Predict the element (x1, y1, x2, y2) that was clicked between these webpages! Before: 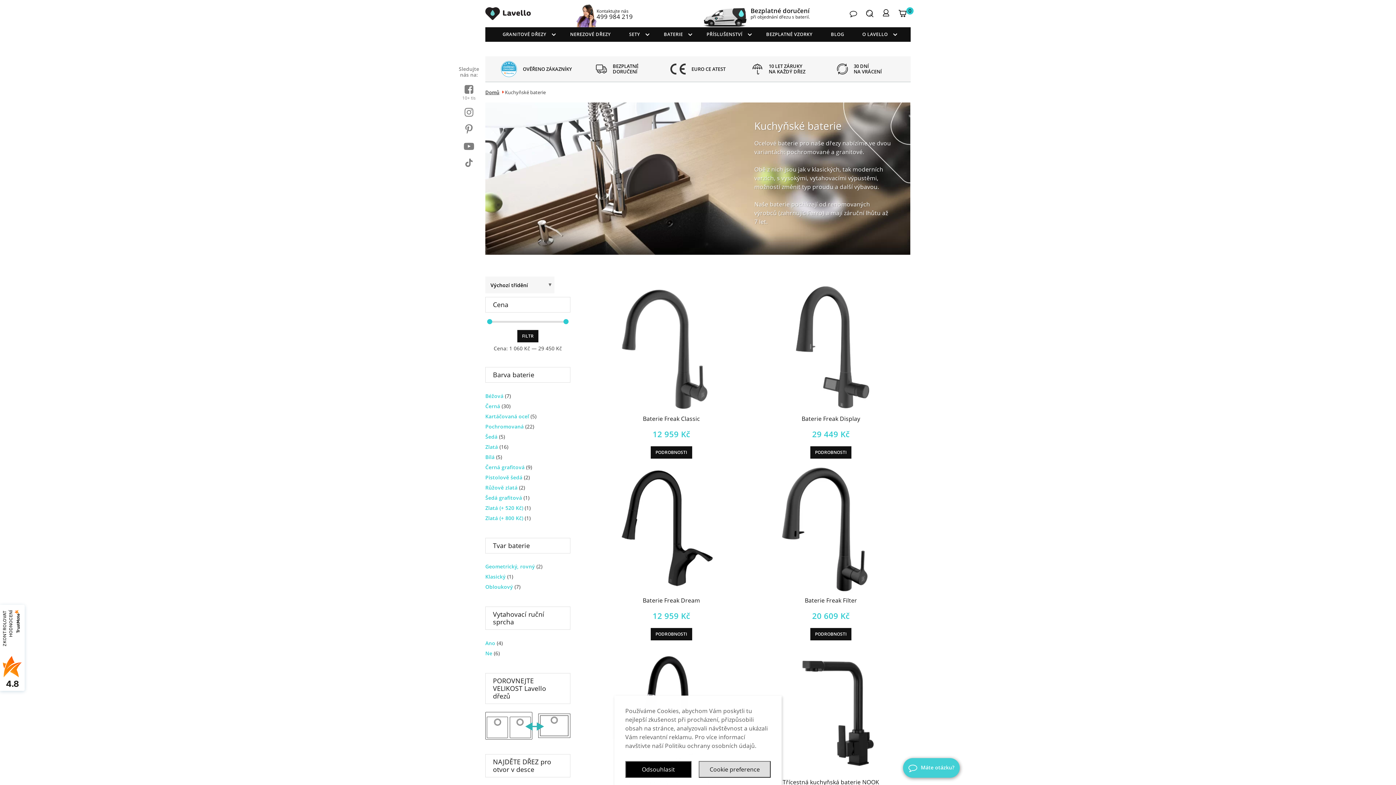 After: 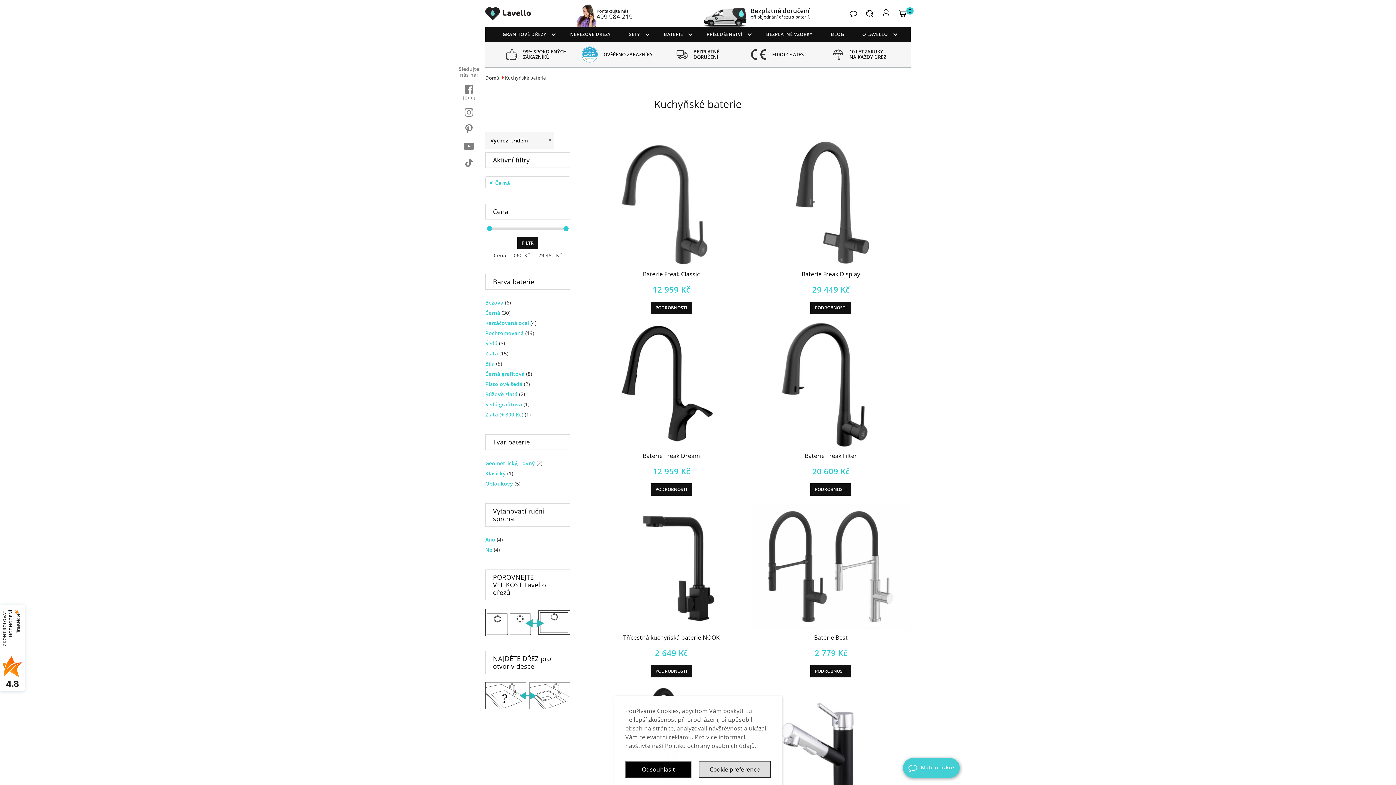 Action: label: Černá bbox: (485, 401, 500, 411)